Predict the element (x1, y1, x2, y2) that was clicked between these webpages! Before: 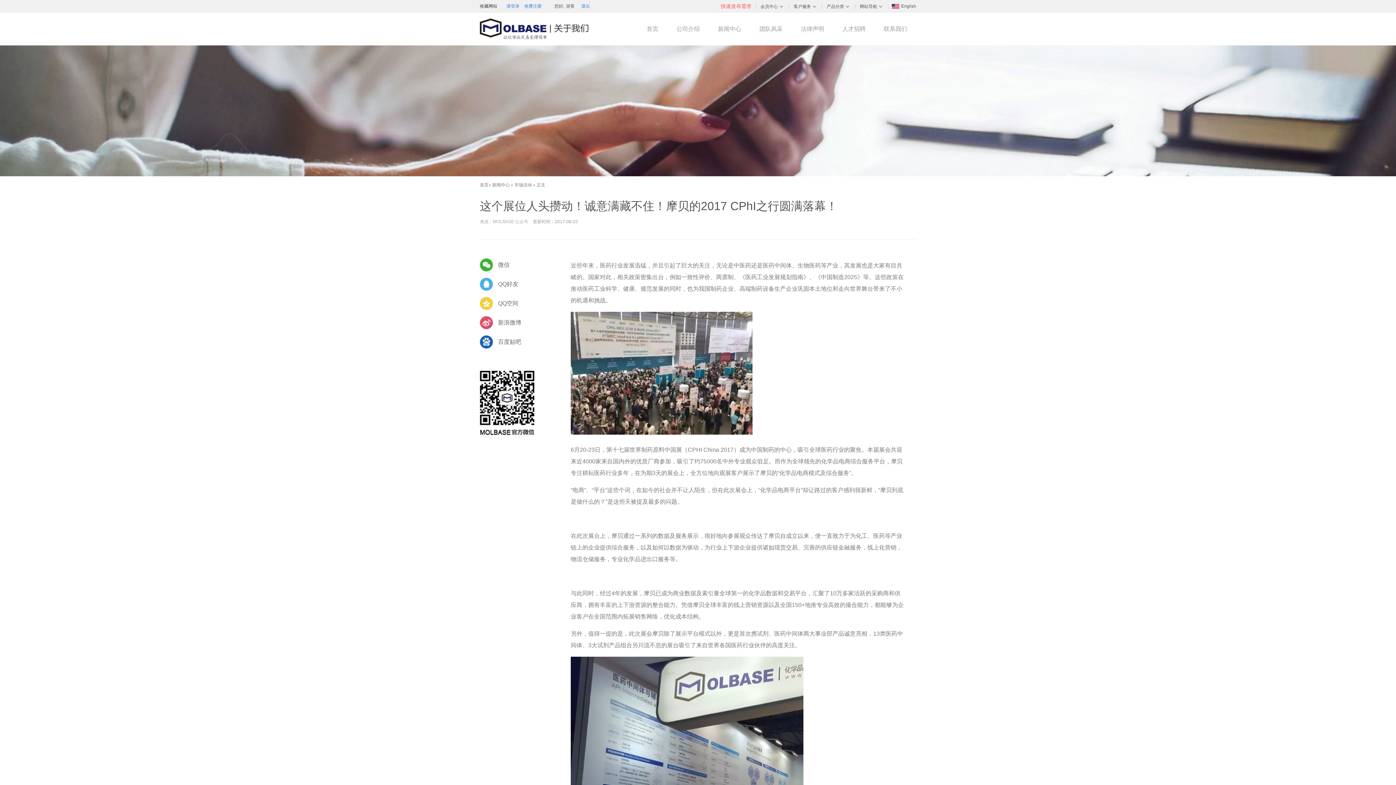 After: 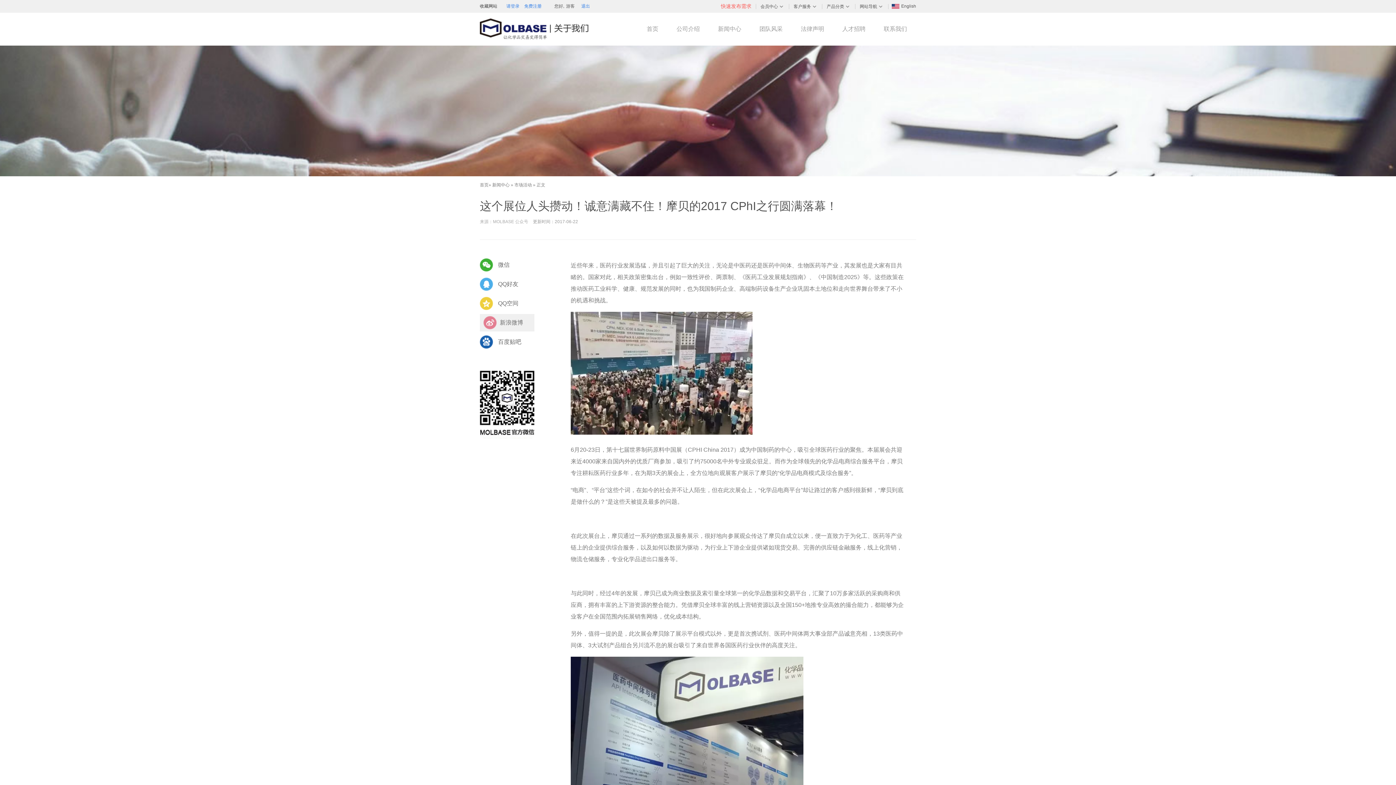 Action: label: 新浪微博 bbox: (480, 316, 534, 329)